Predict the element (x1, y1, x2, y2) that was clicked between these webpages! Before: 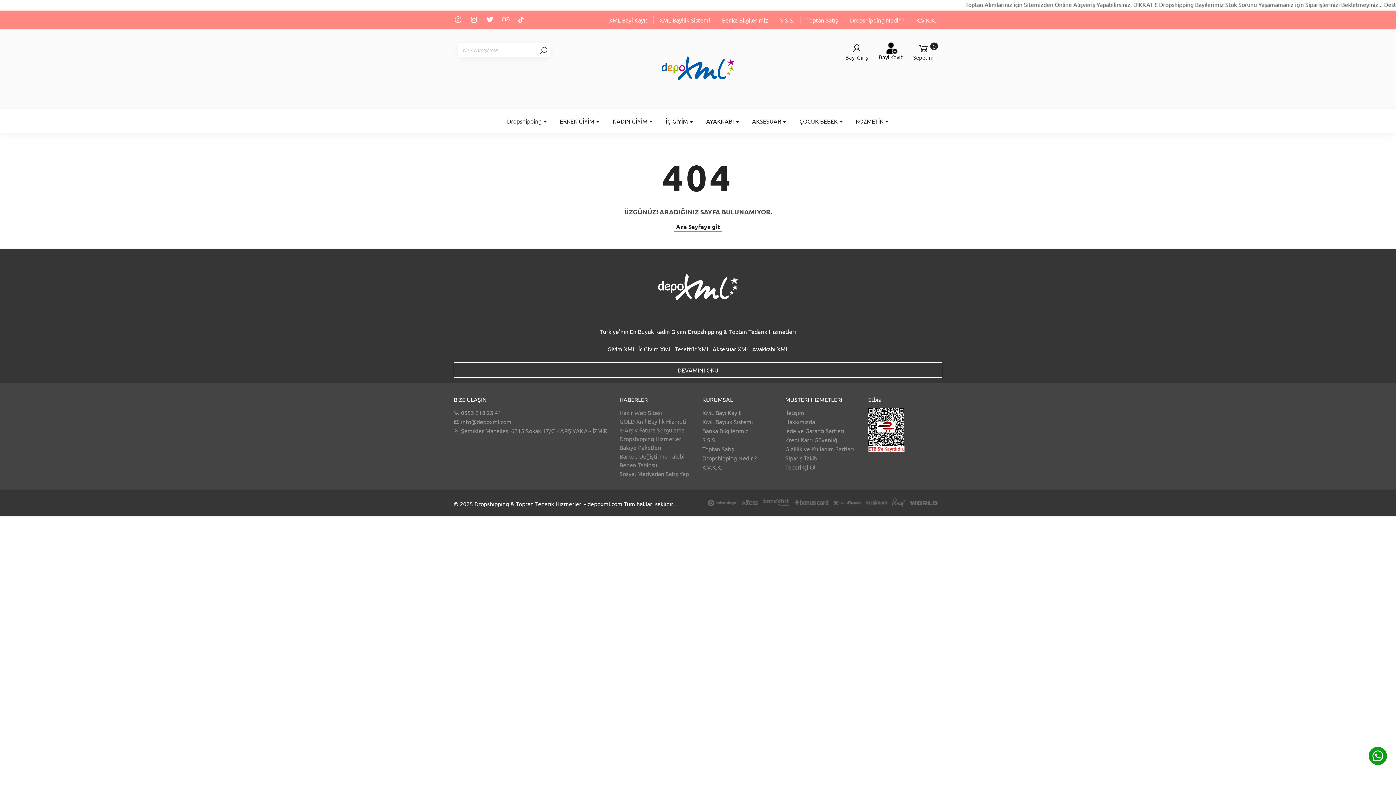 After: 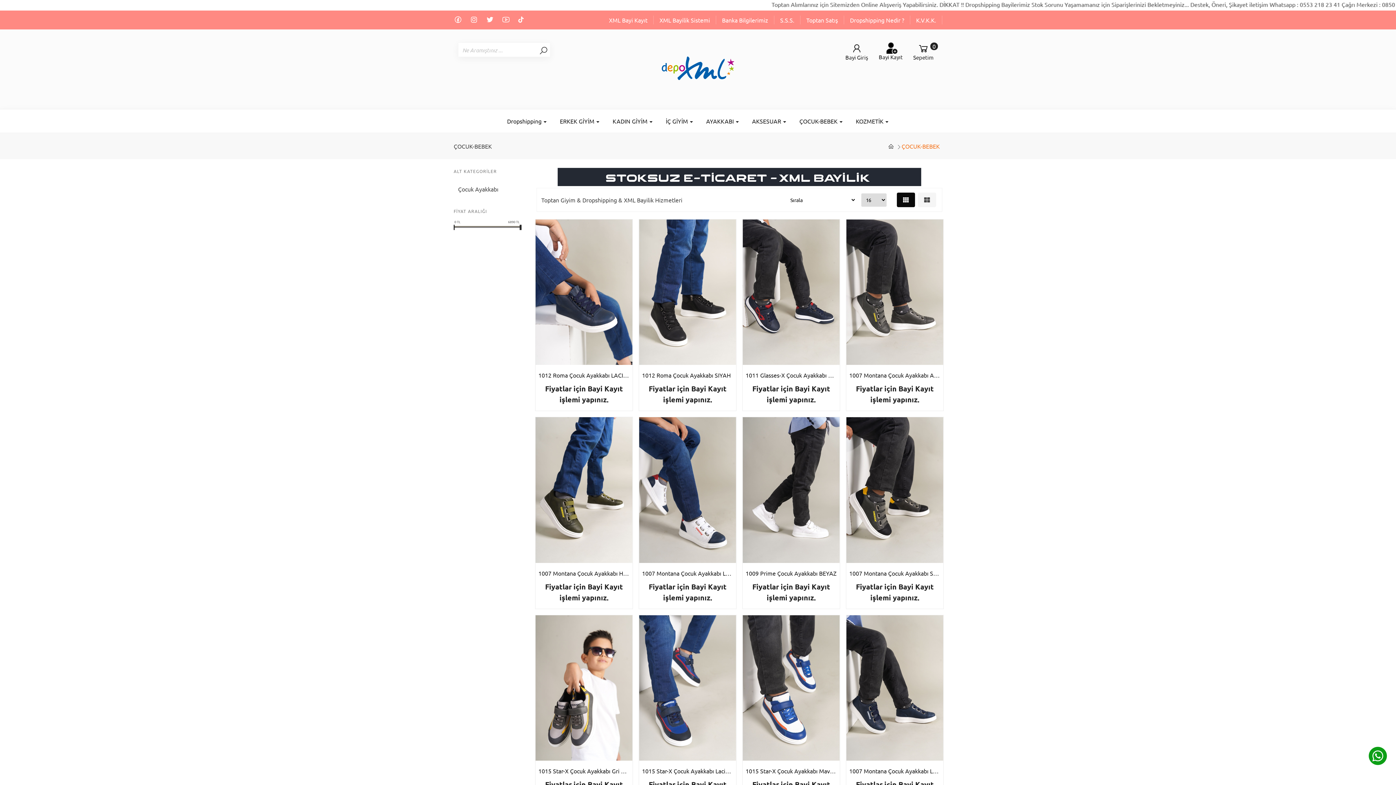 Action: bbox: (793, 109, 849, 132) label: ÇOCUK-BEBEK 